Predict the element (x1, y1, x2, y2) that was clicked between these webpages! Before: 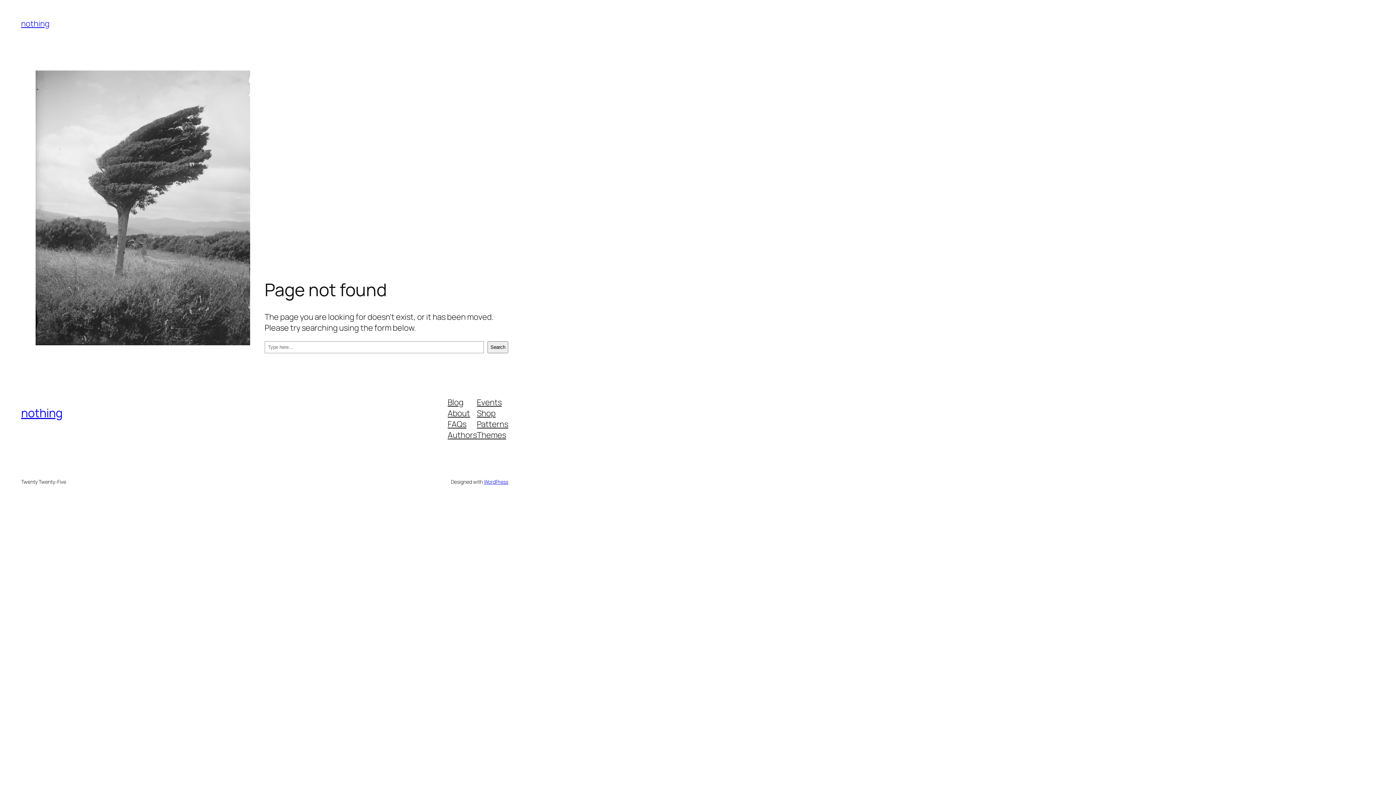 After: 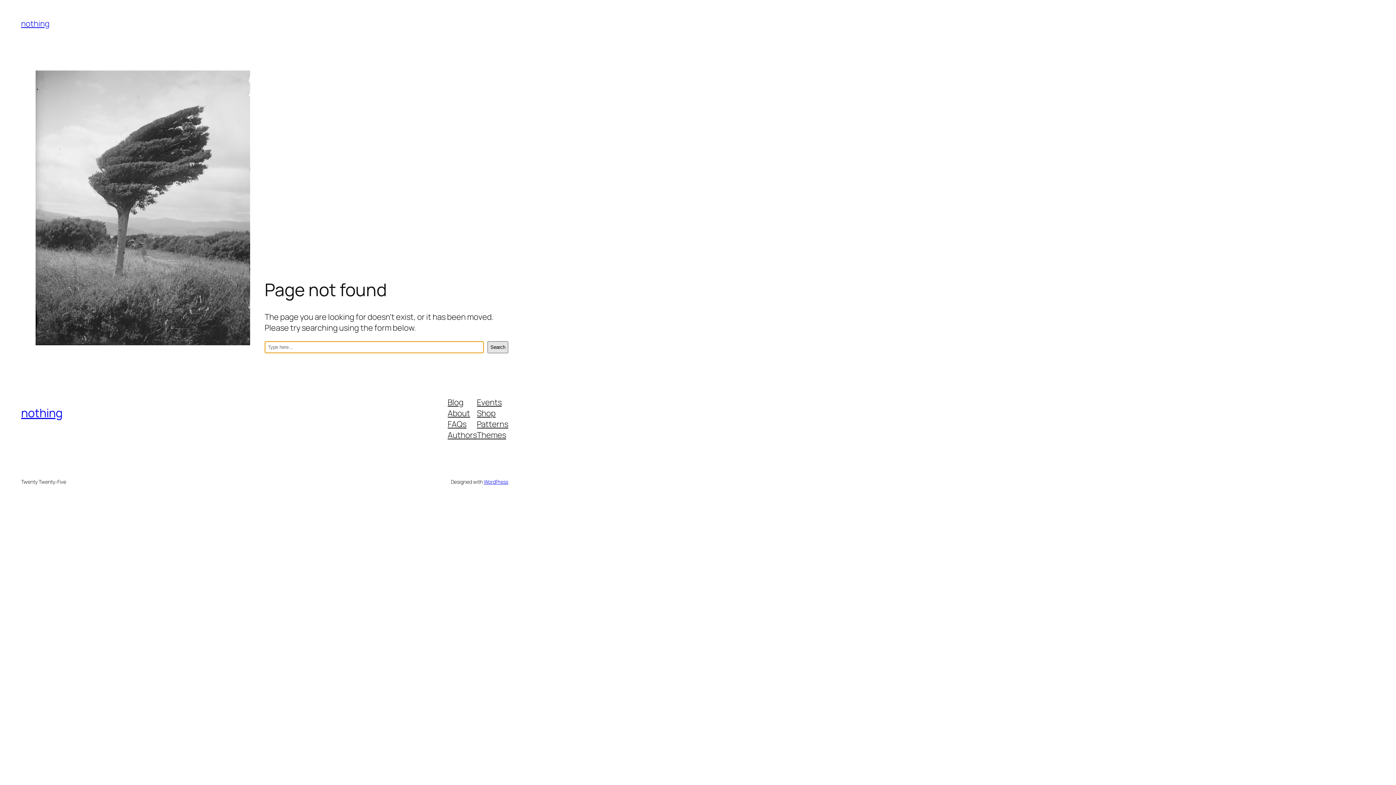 Action: label: Search bbox: (487, 341, 508, 353)